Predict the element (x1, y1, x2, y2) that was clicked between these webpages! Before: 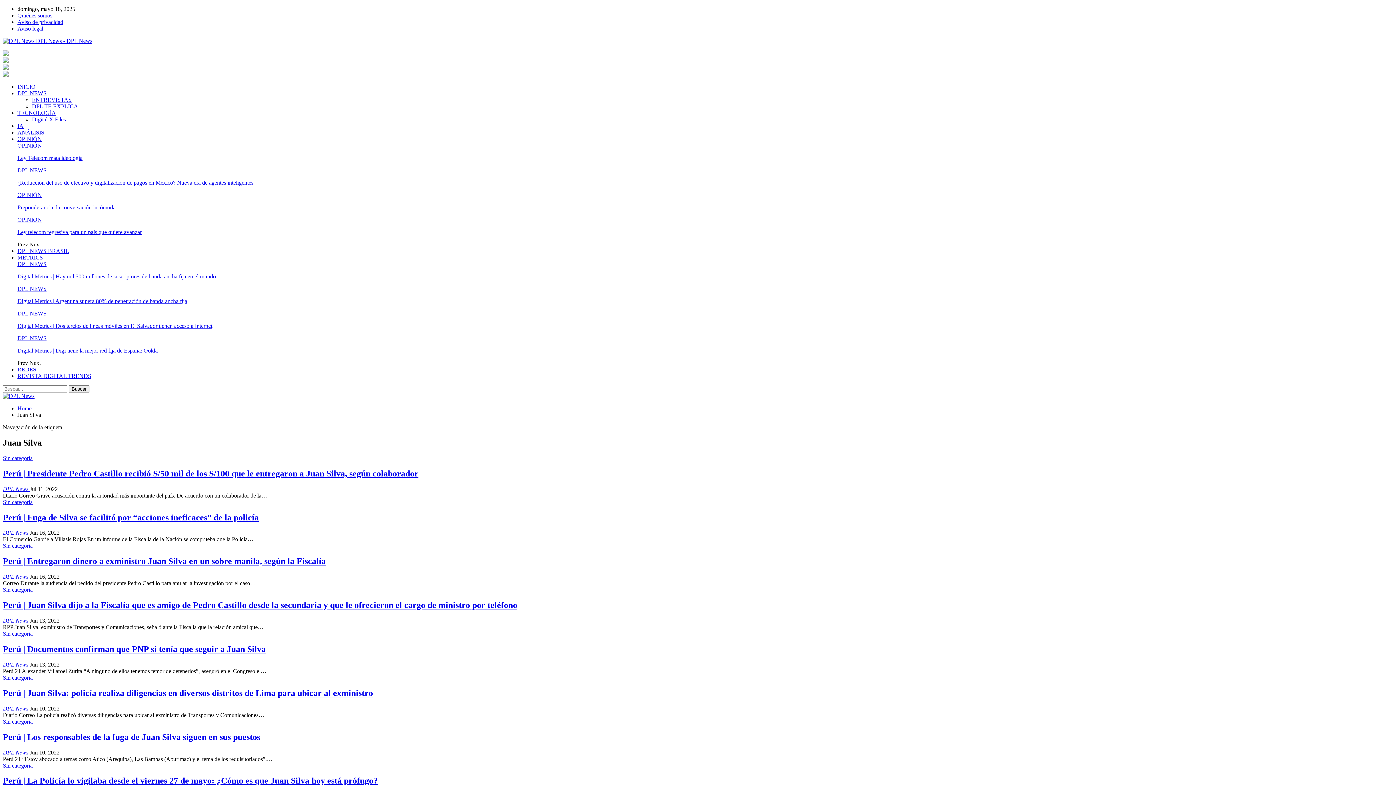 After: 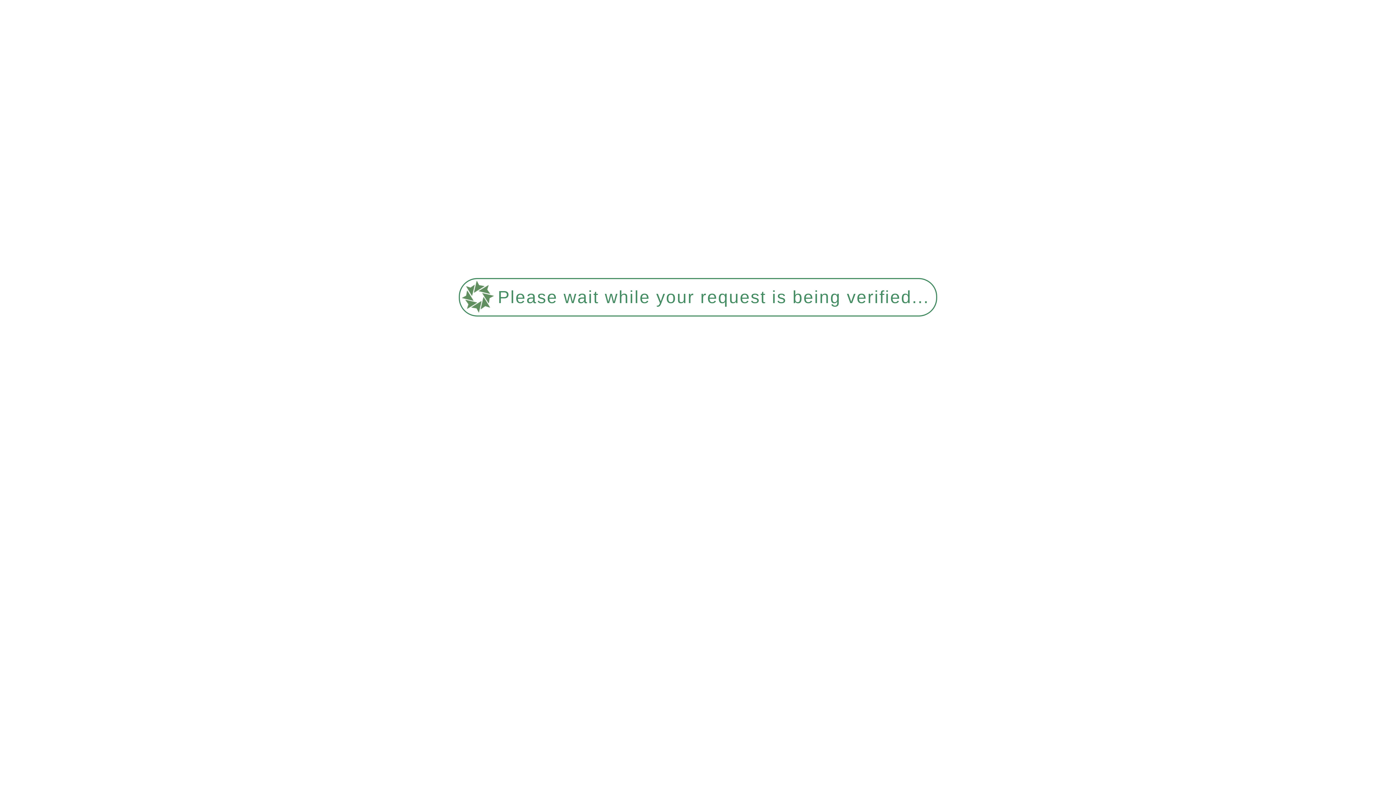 Action: label: DPL NEWS BRASIL bbox: (17, 248, 69, 254)